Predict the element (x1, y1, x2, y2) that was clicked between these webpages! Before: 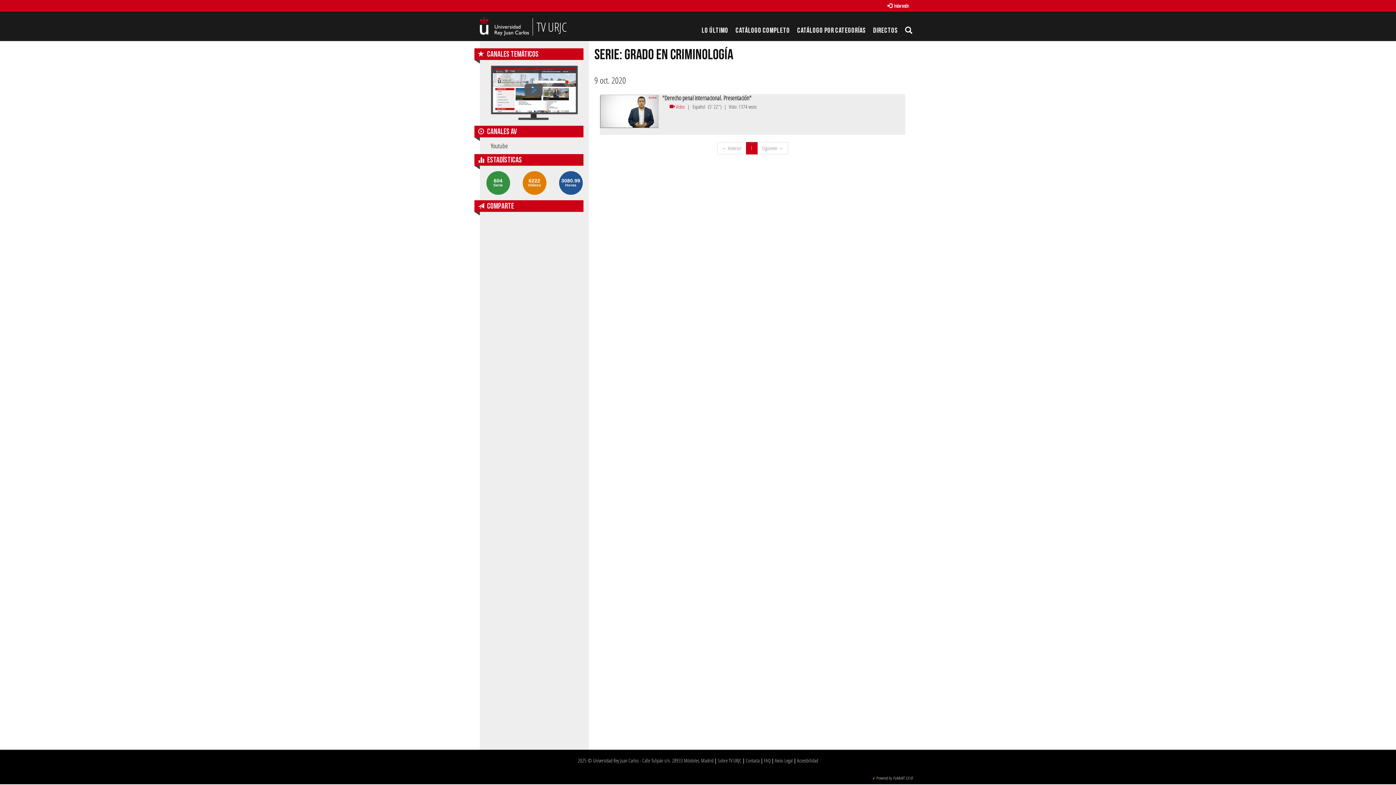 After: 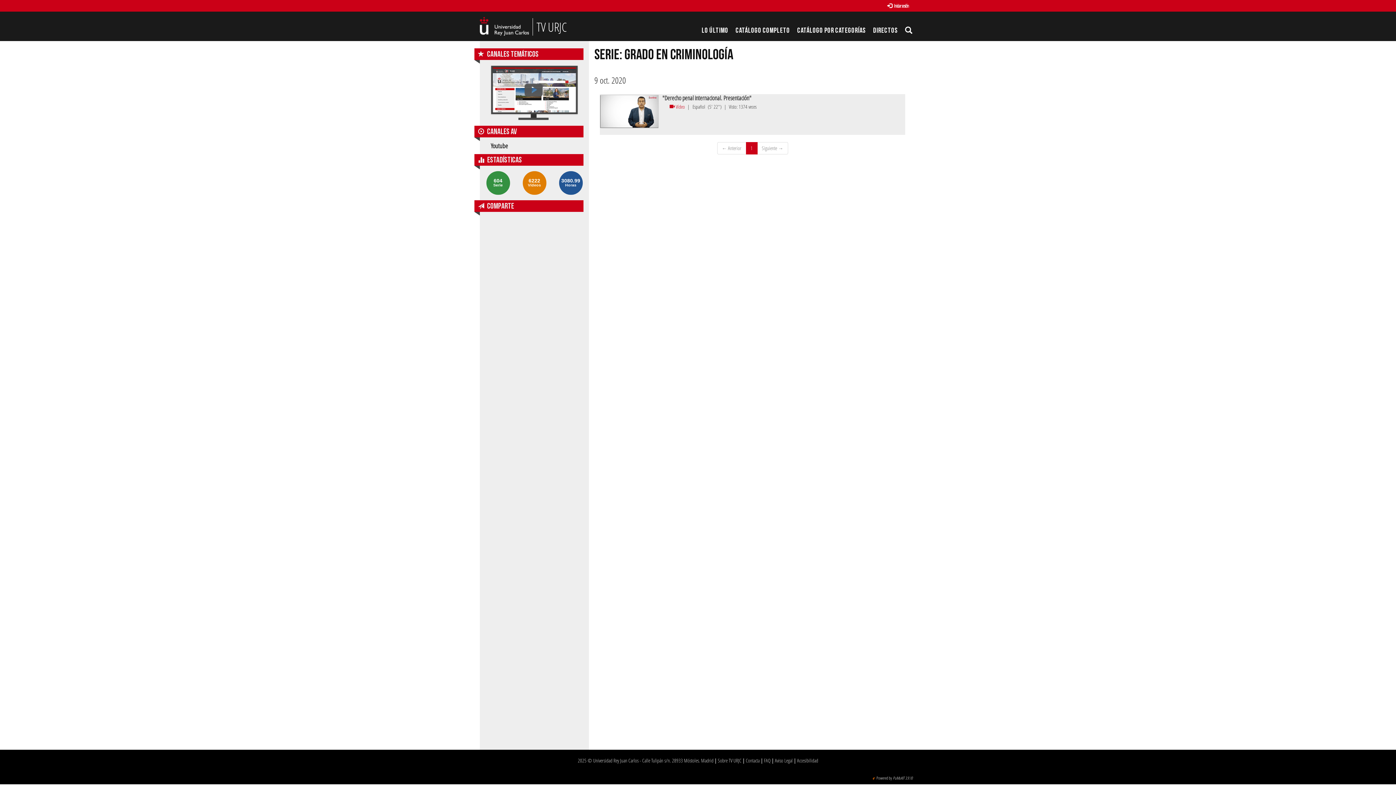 Action: bbox: (480, 137, 589, 154) label: Youtube